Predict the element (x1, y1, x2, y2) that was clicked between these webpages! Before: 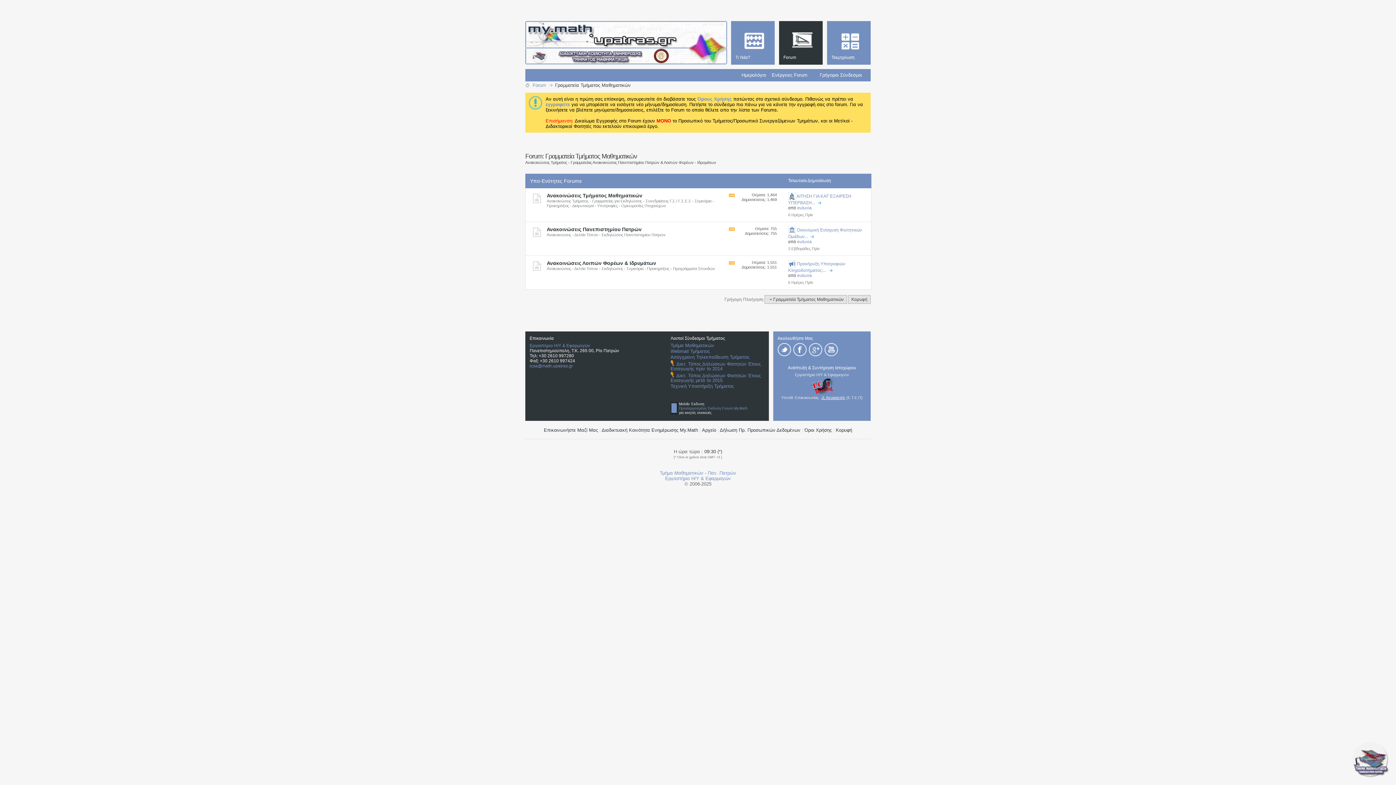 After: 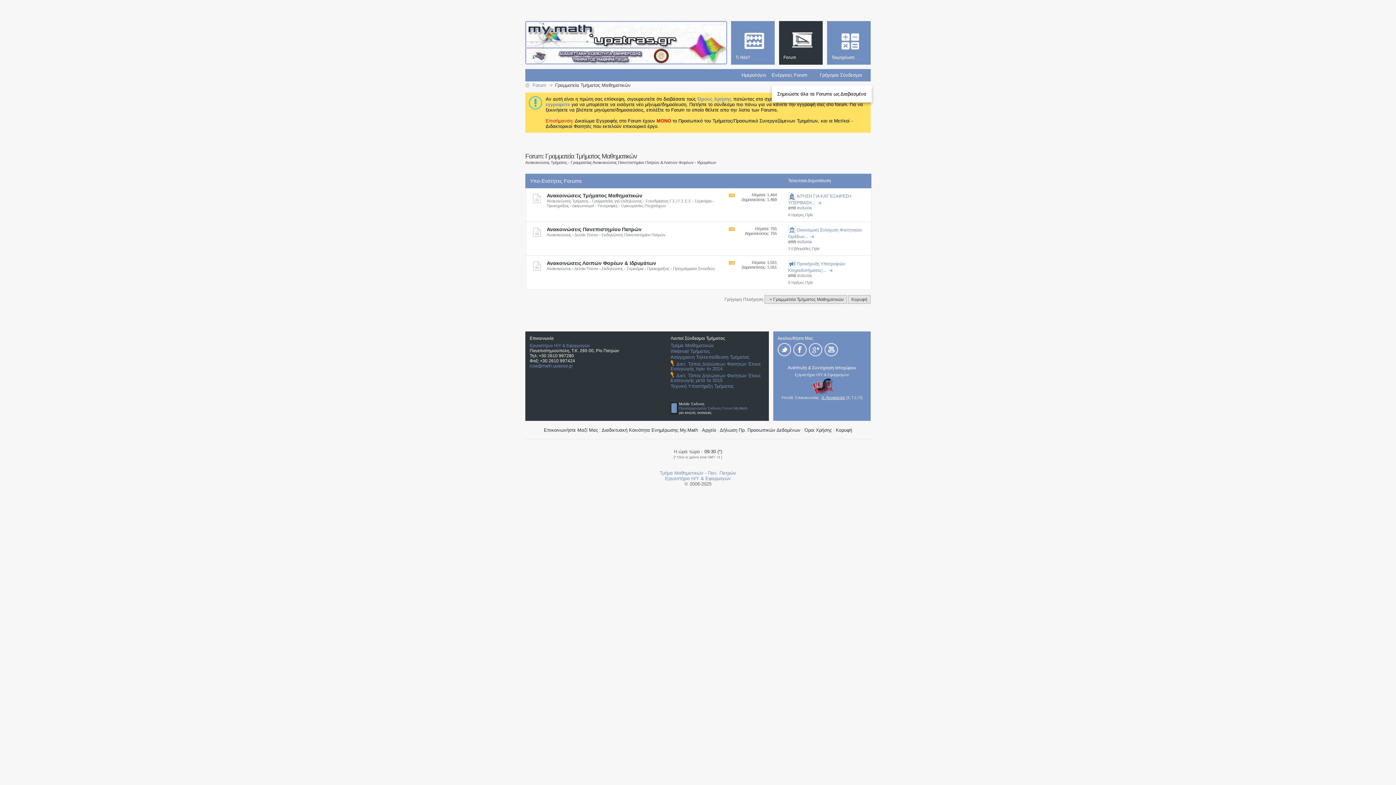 Action: bbox: (772, 72, 814, 77) label: Ενέργειες Forum